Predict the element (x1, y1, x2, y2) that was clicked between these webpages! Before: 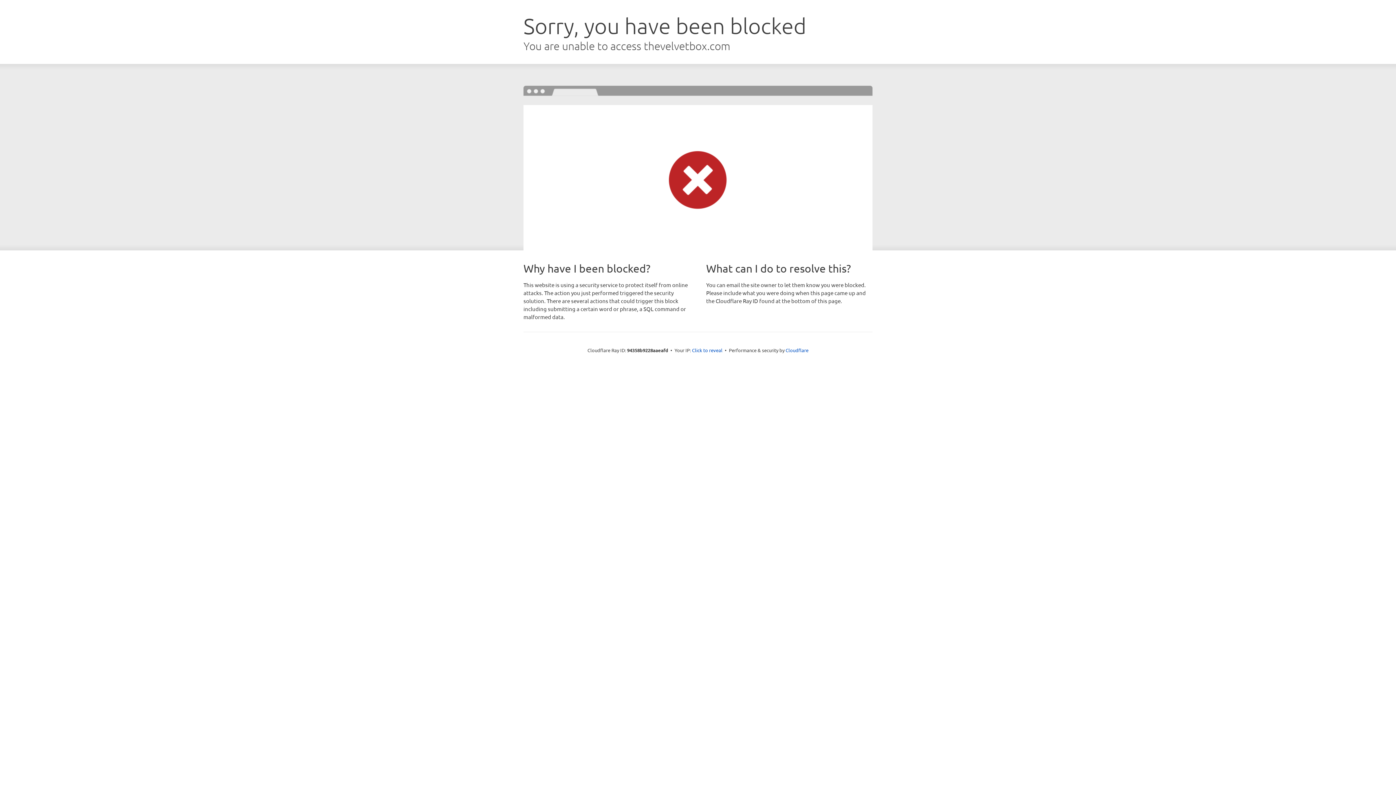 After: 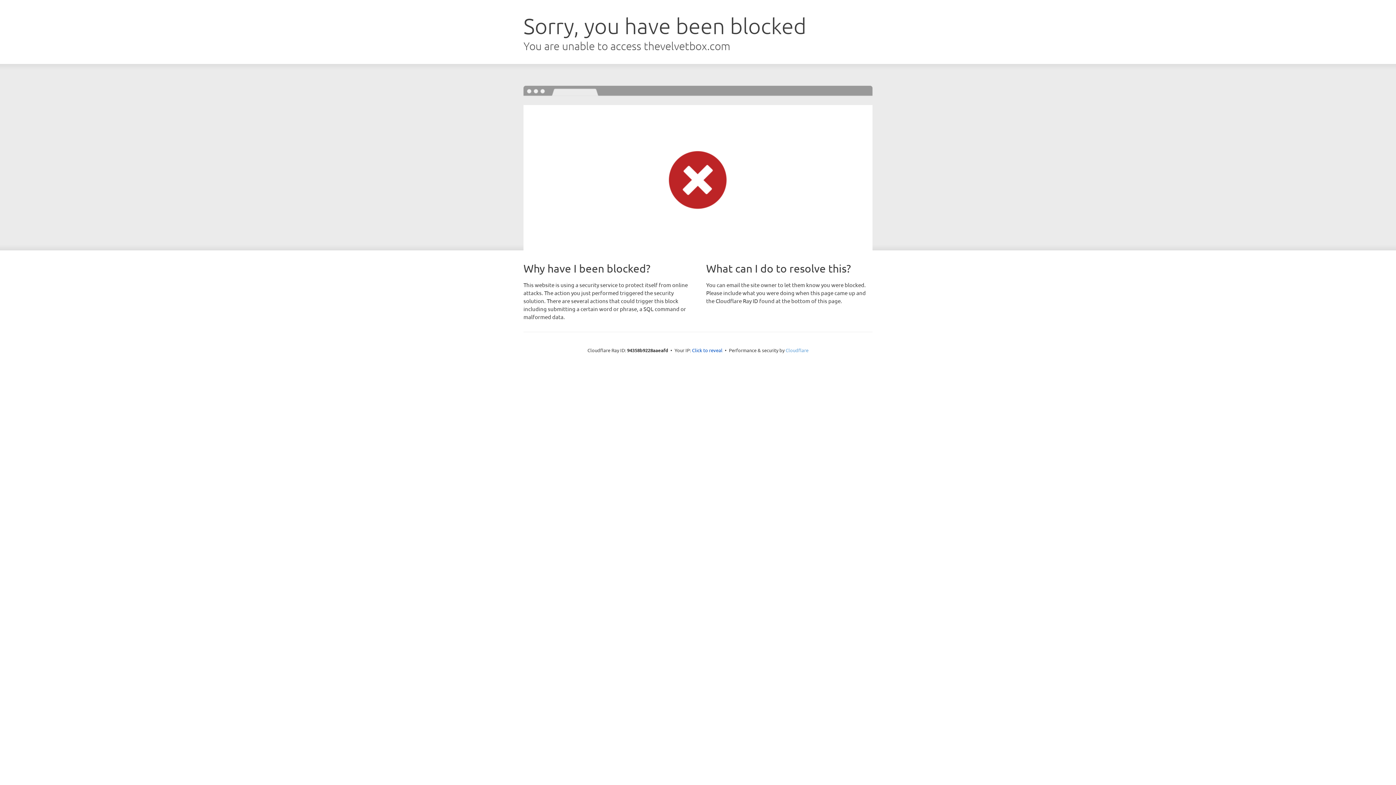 Action: label: Cloudflare bbox: (785, 347, 808, 353)